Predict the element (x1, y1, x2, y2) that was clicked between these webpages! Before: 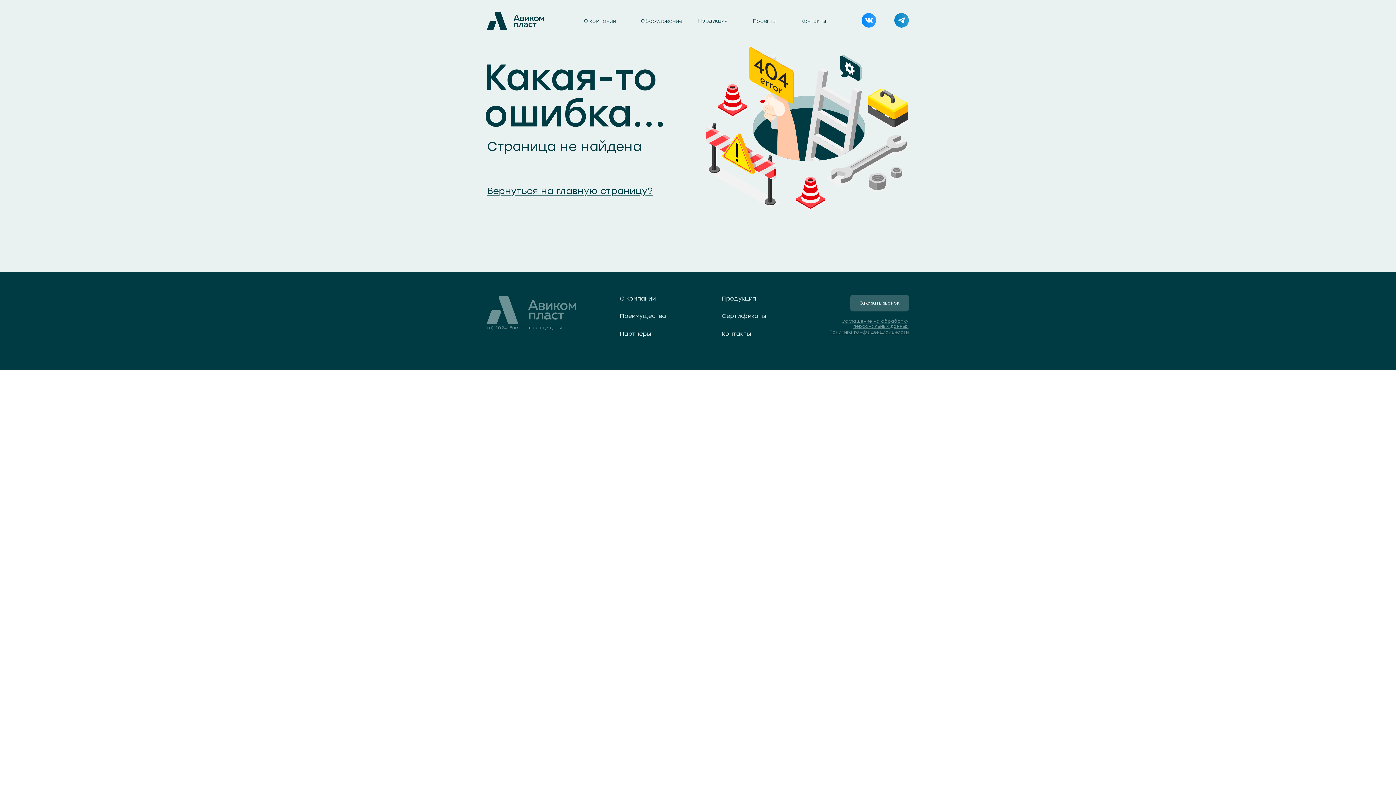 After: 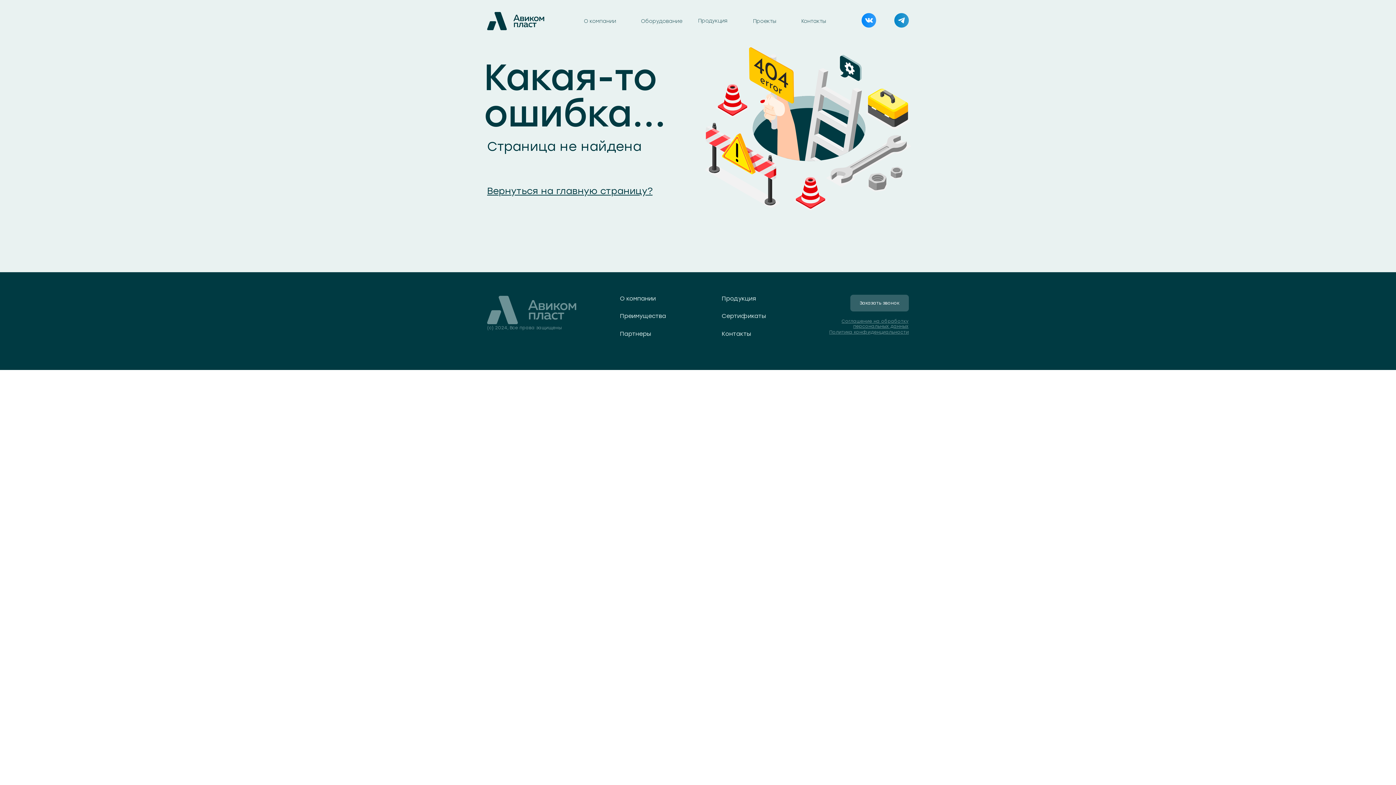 Action: label: Заказать звонок bbox: (850, 294, 909, 311)